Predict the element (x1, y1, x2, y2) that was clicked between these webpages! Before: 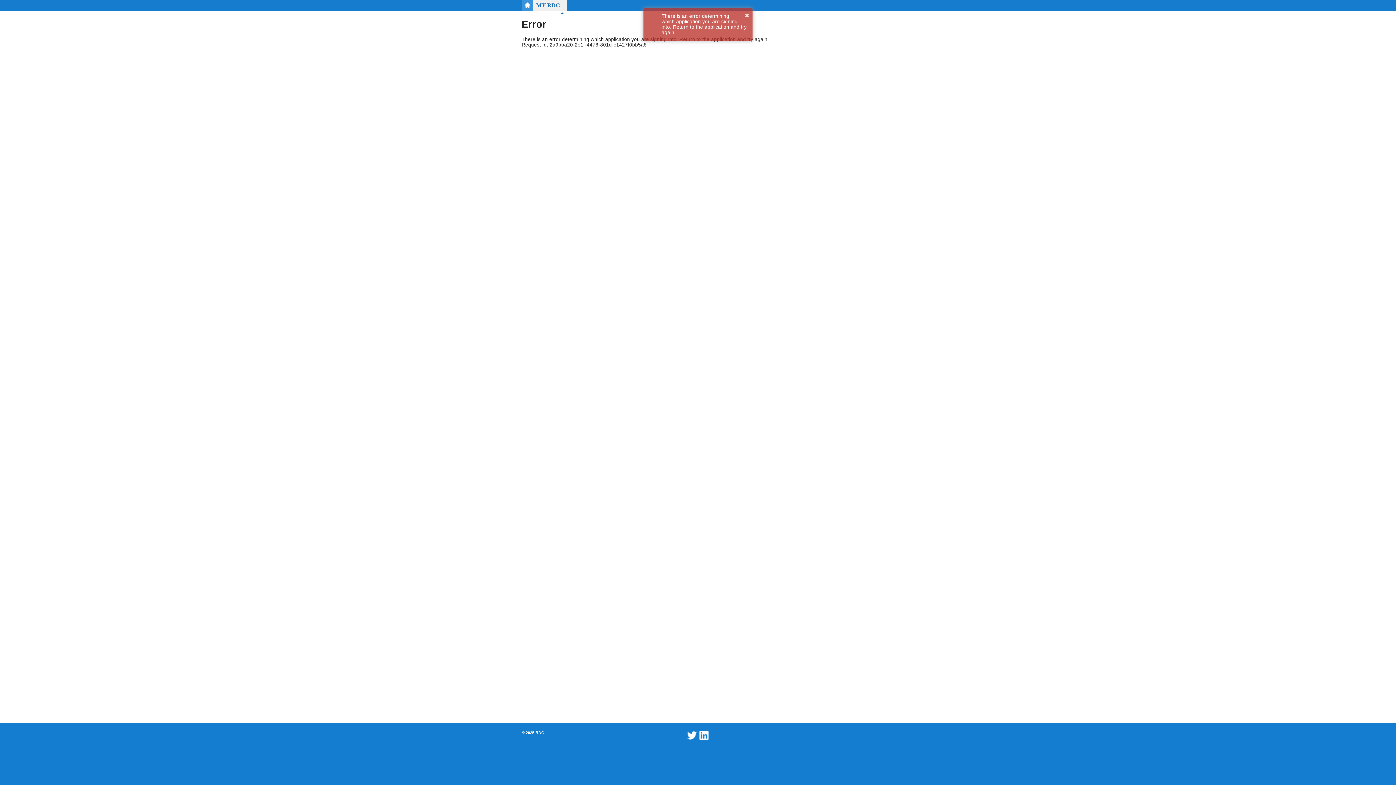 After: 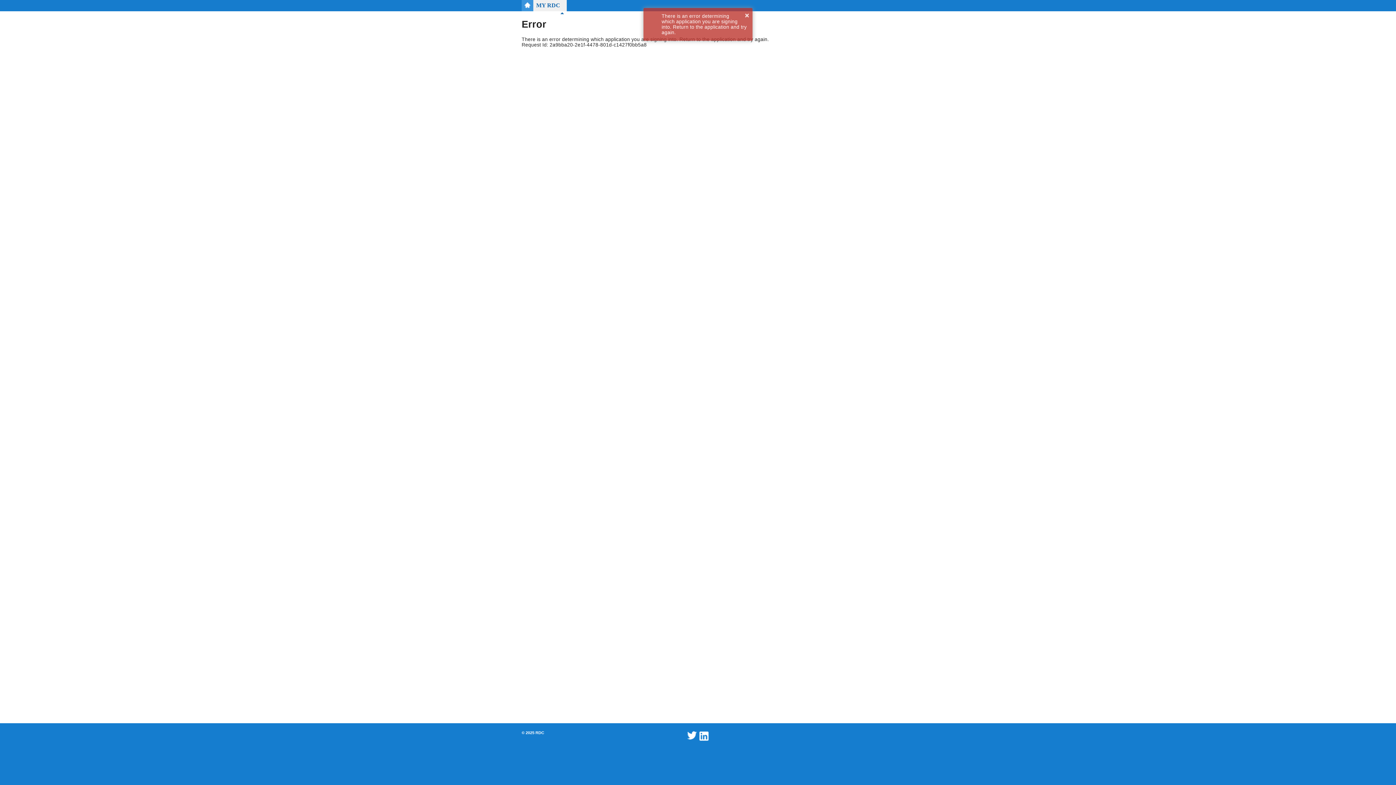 Action: label: LinkedIn bbox: (699, 730, 709, 740)